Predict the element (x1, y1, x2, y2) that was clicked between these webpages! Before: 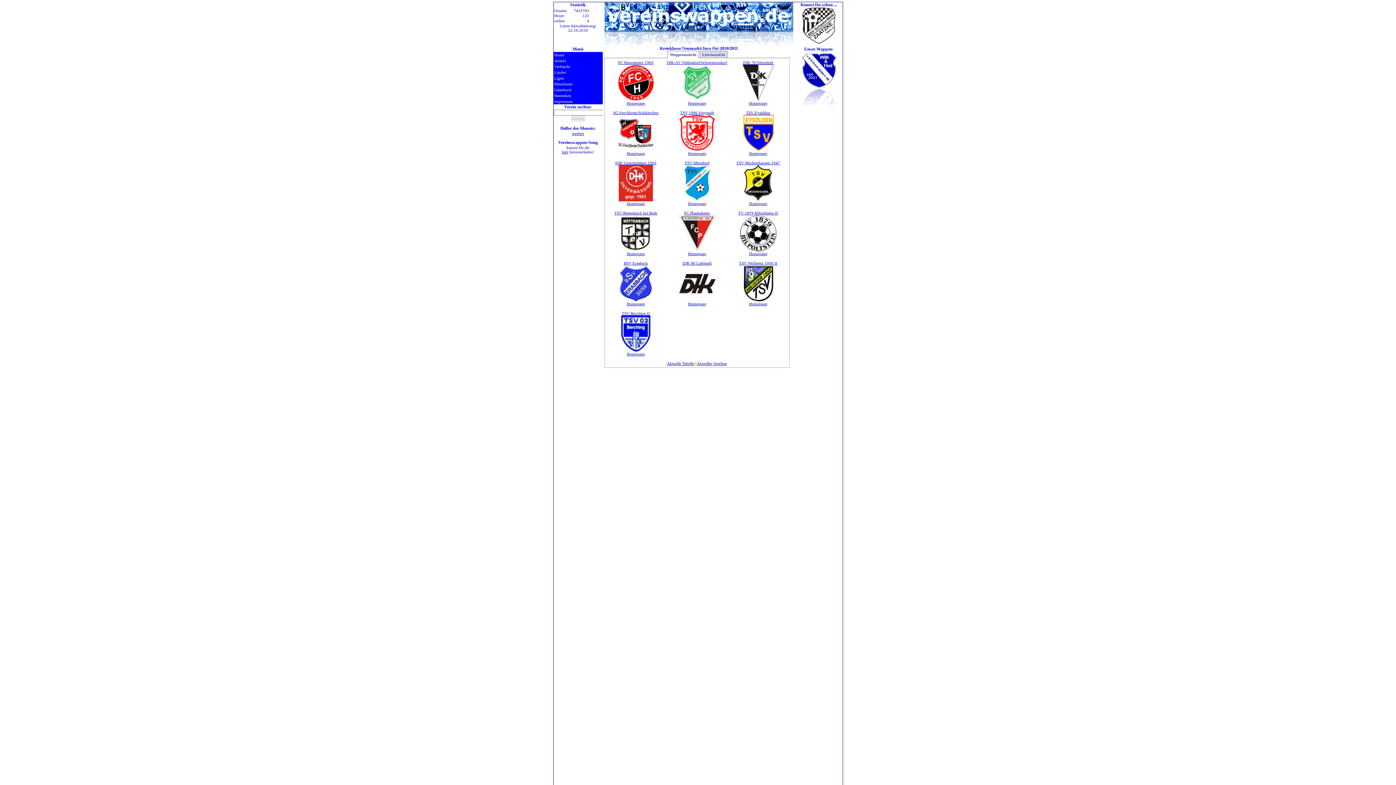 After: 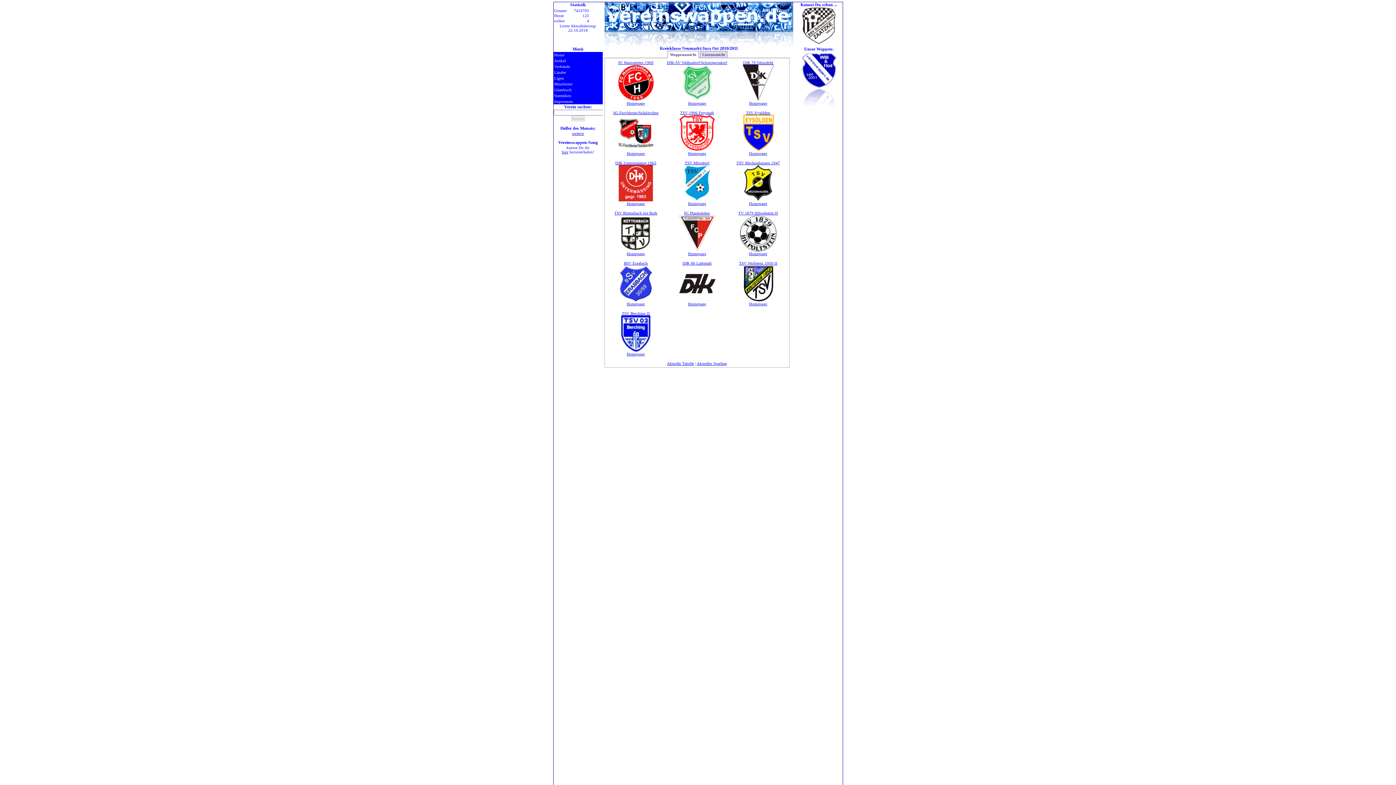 Action: label: Homepage bbox: (749, 201, 767, 205)